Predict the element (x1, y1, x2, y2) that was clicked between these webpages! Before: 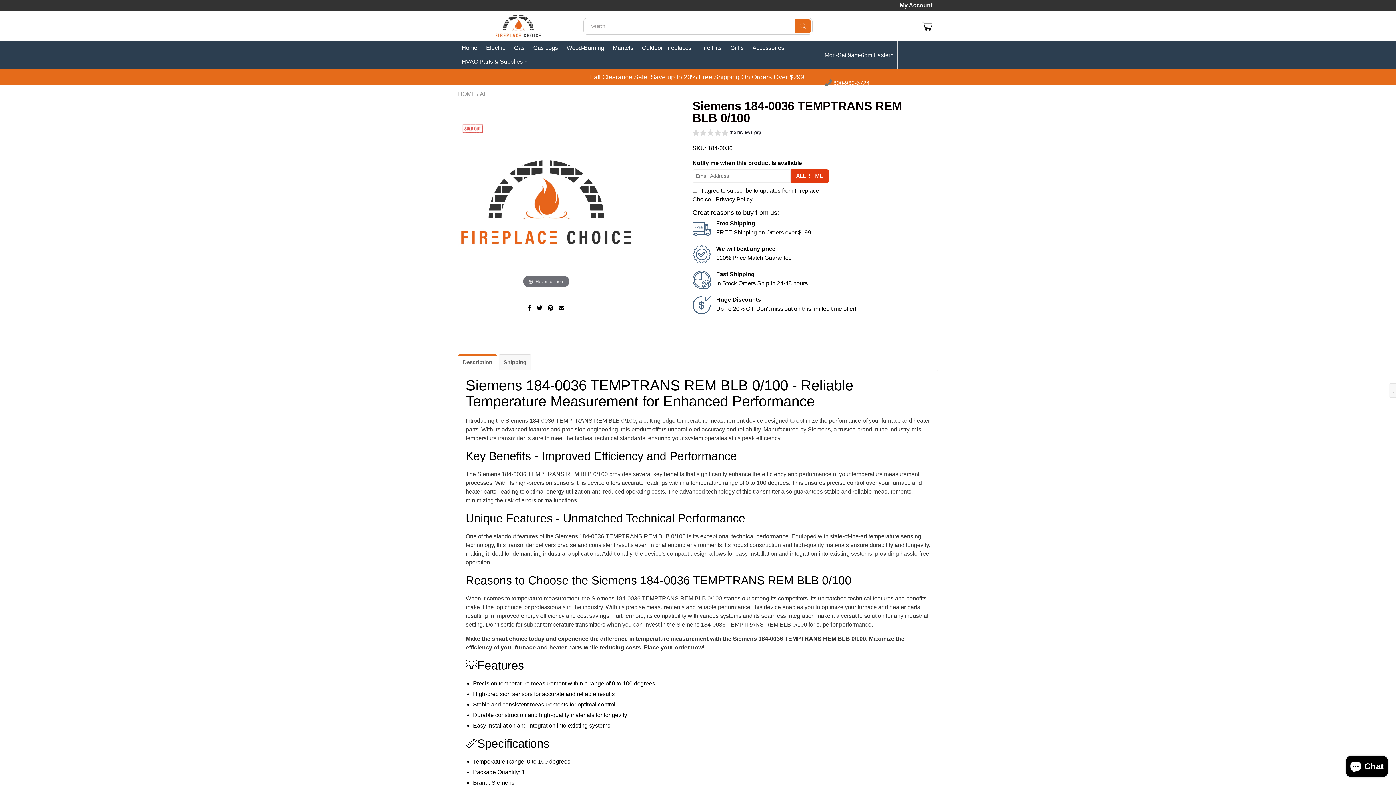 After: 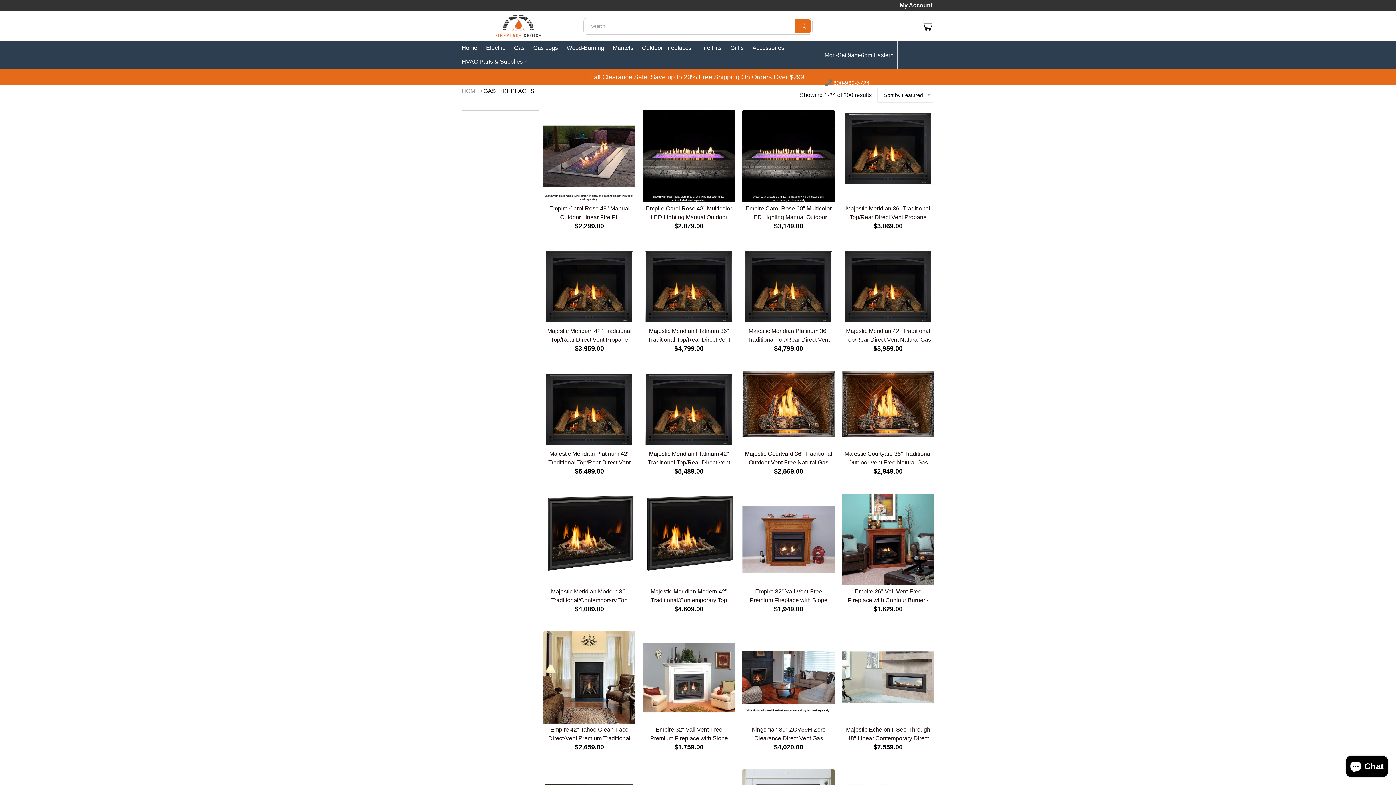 Action: label: Gas bbox: (514, 41, 524, 54)